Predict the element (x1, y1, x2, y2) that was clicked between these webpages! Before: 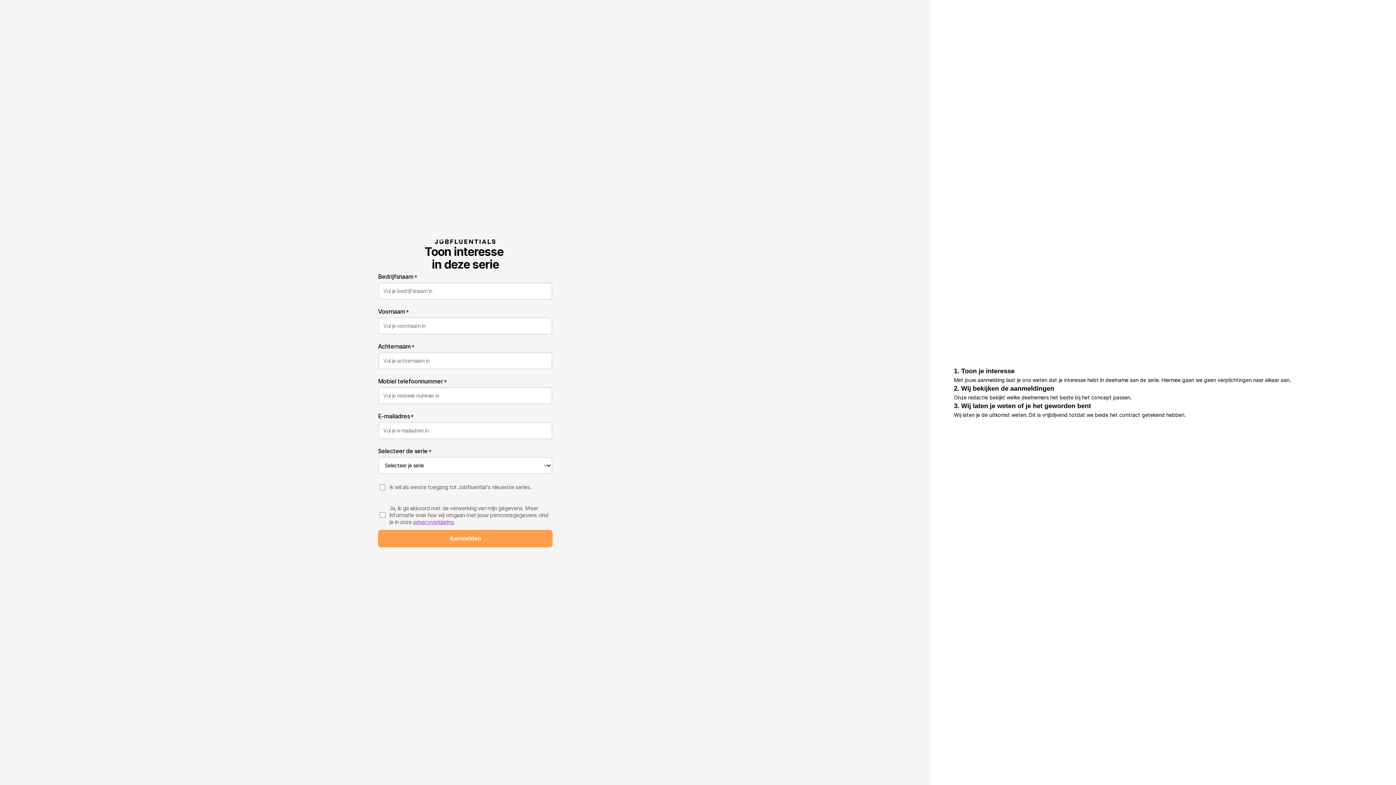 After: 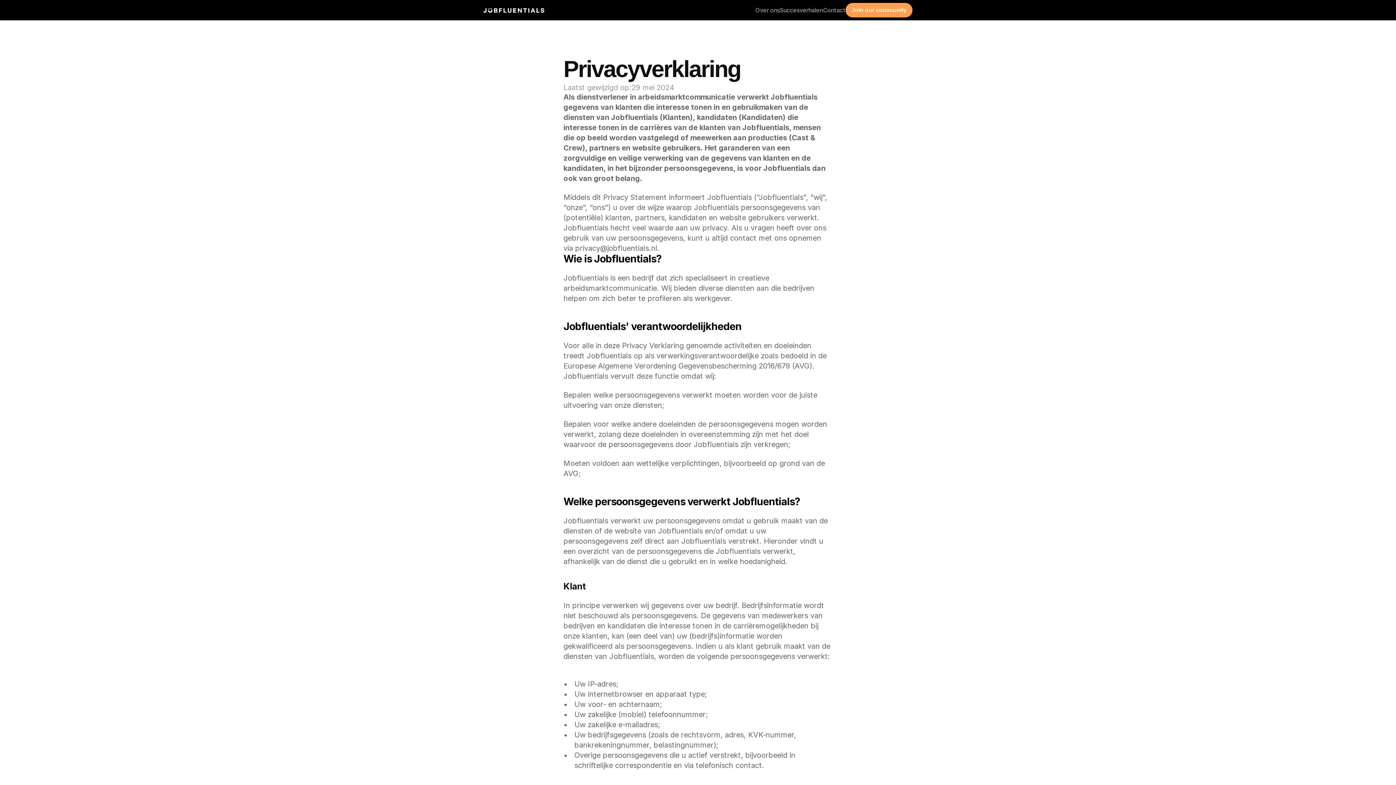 Action: bbox: (413, 518, 453, 525) label: privacyverklaring